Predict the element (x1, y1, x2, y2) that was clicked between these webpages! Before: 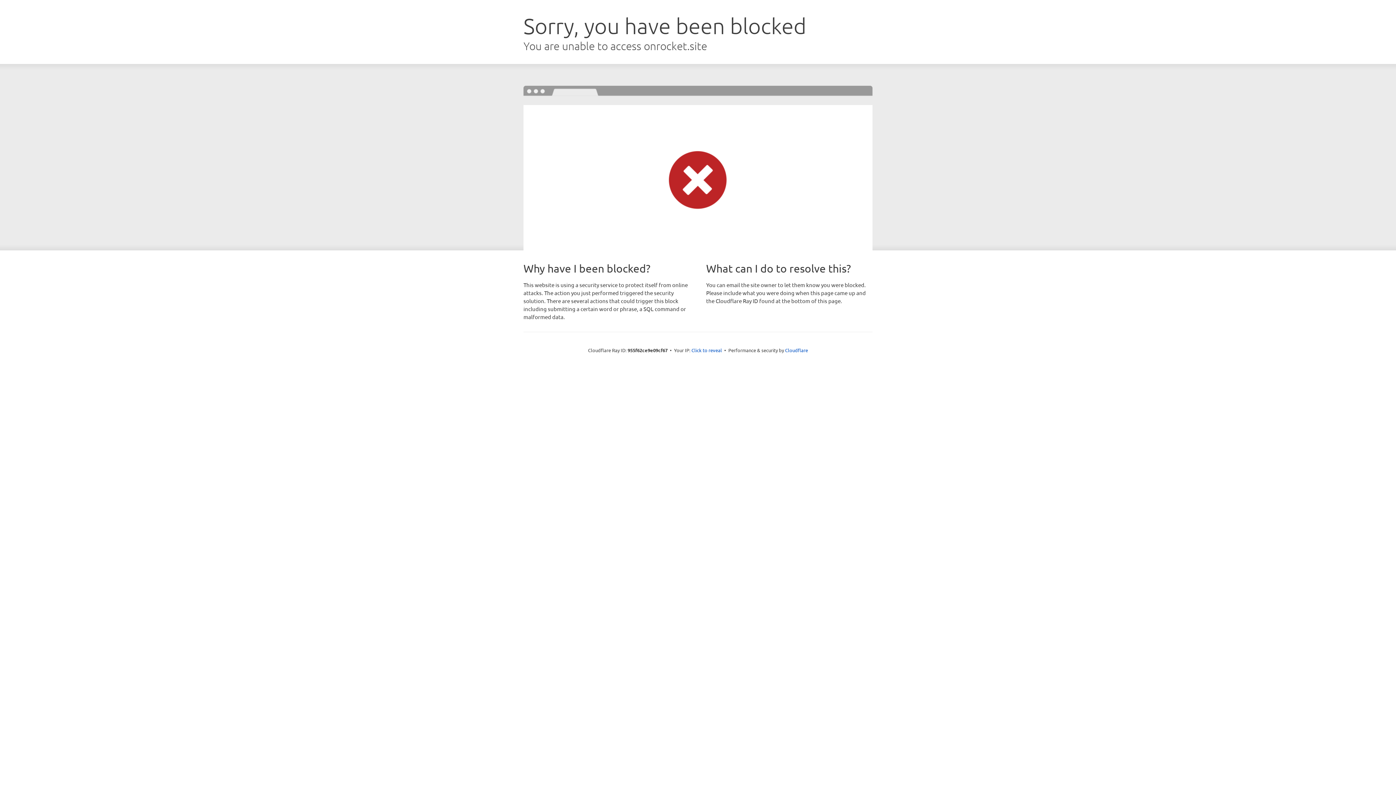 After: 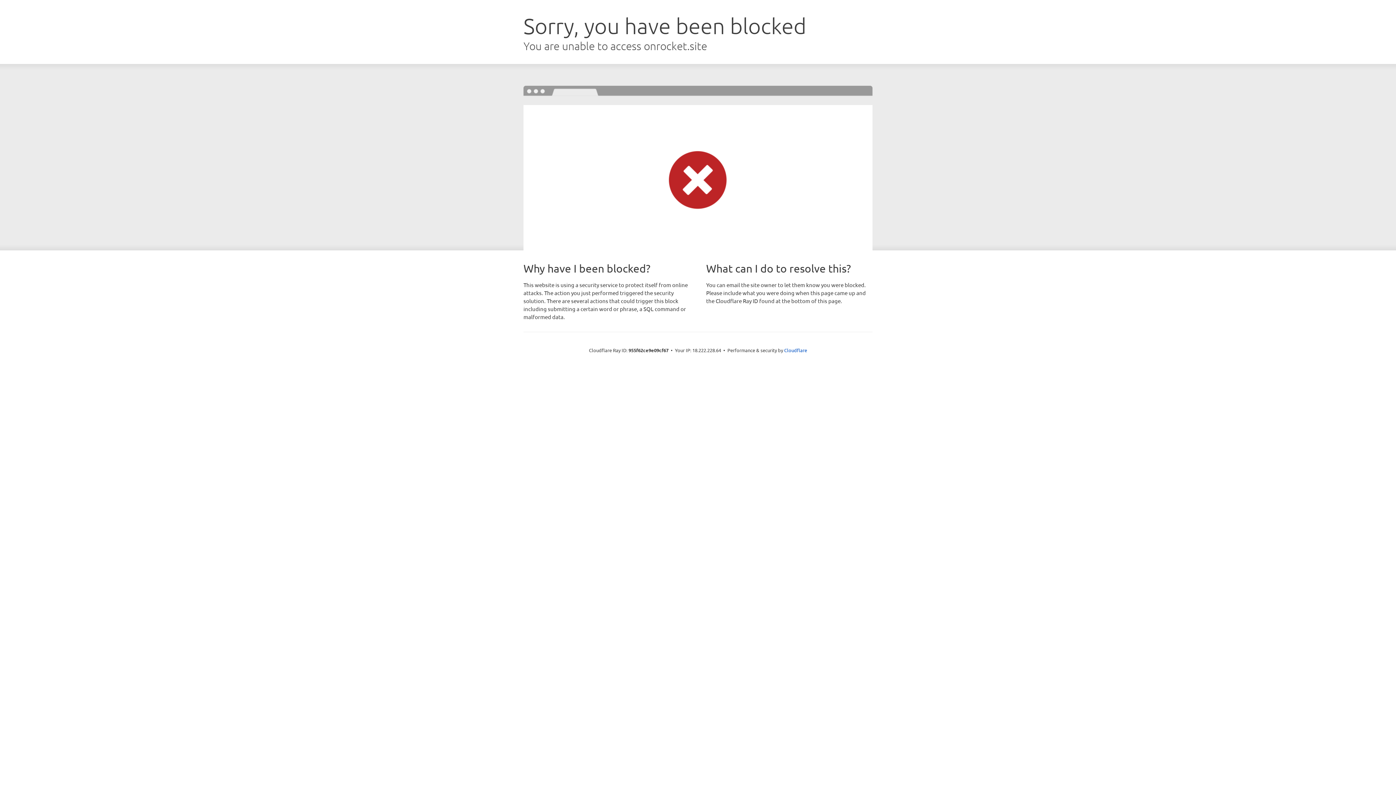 Action: label: Click to reveal bbox: (691, 346, 722, 353)